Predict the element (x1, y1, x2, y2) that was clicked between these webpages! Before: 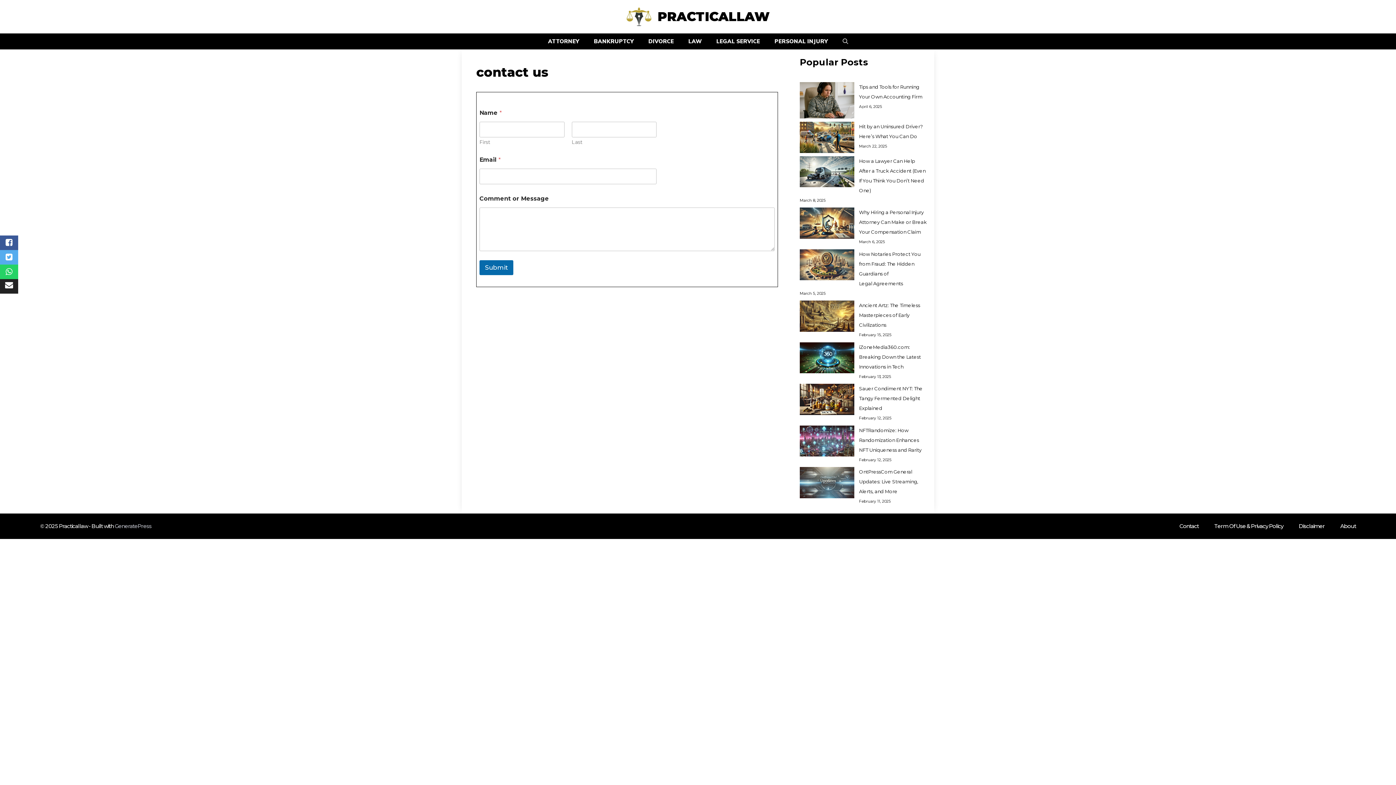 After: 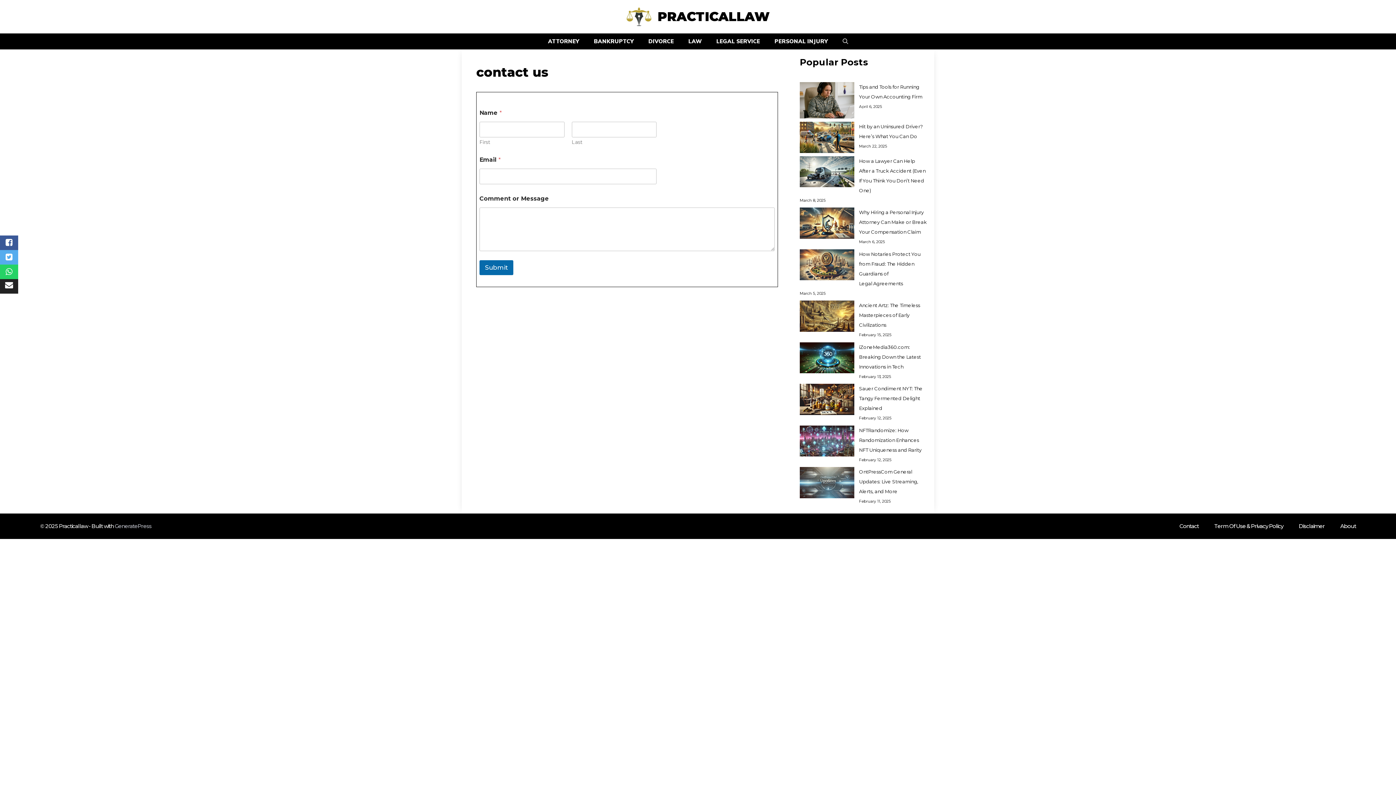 Action: bbox: (1207, 521, 1290, 532) label: Term Of Use & Privacy Policy